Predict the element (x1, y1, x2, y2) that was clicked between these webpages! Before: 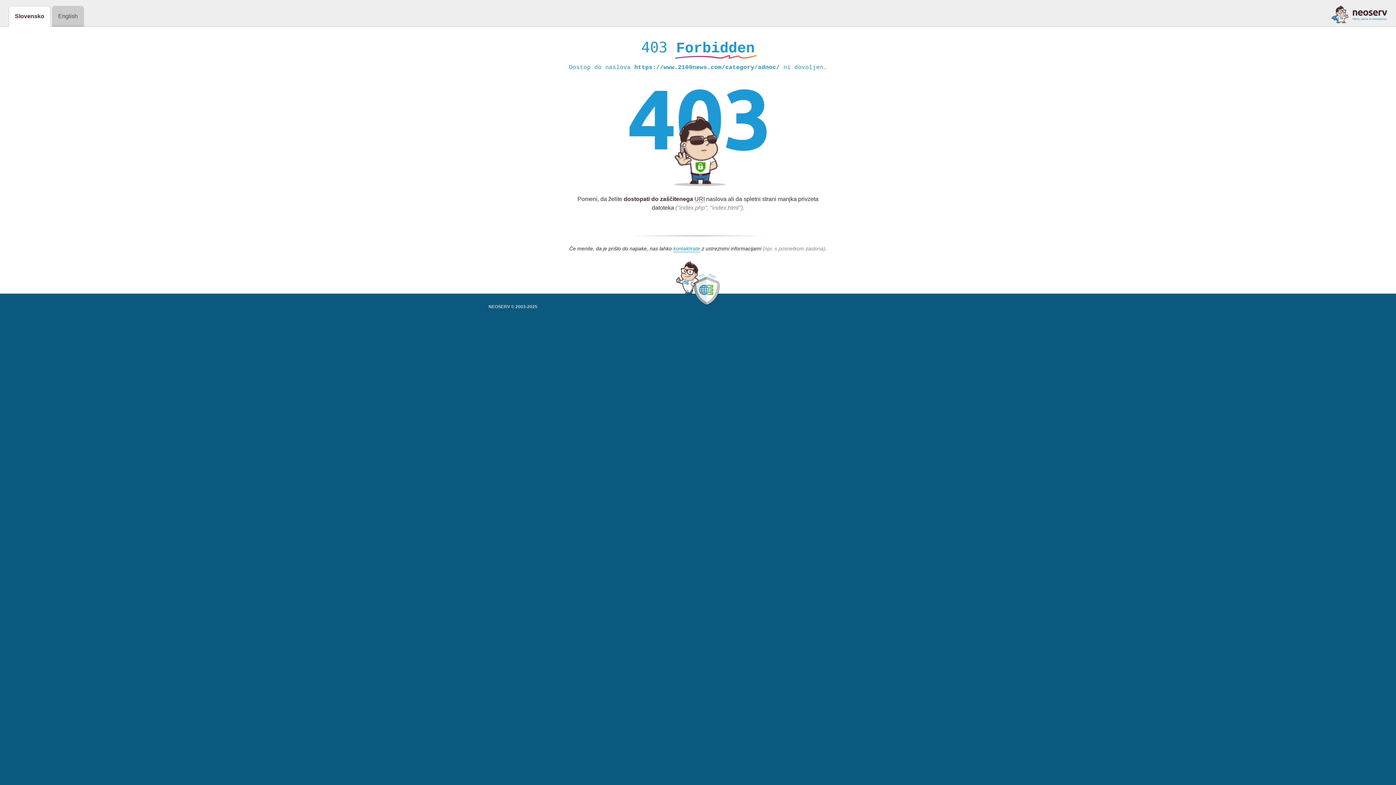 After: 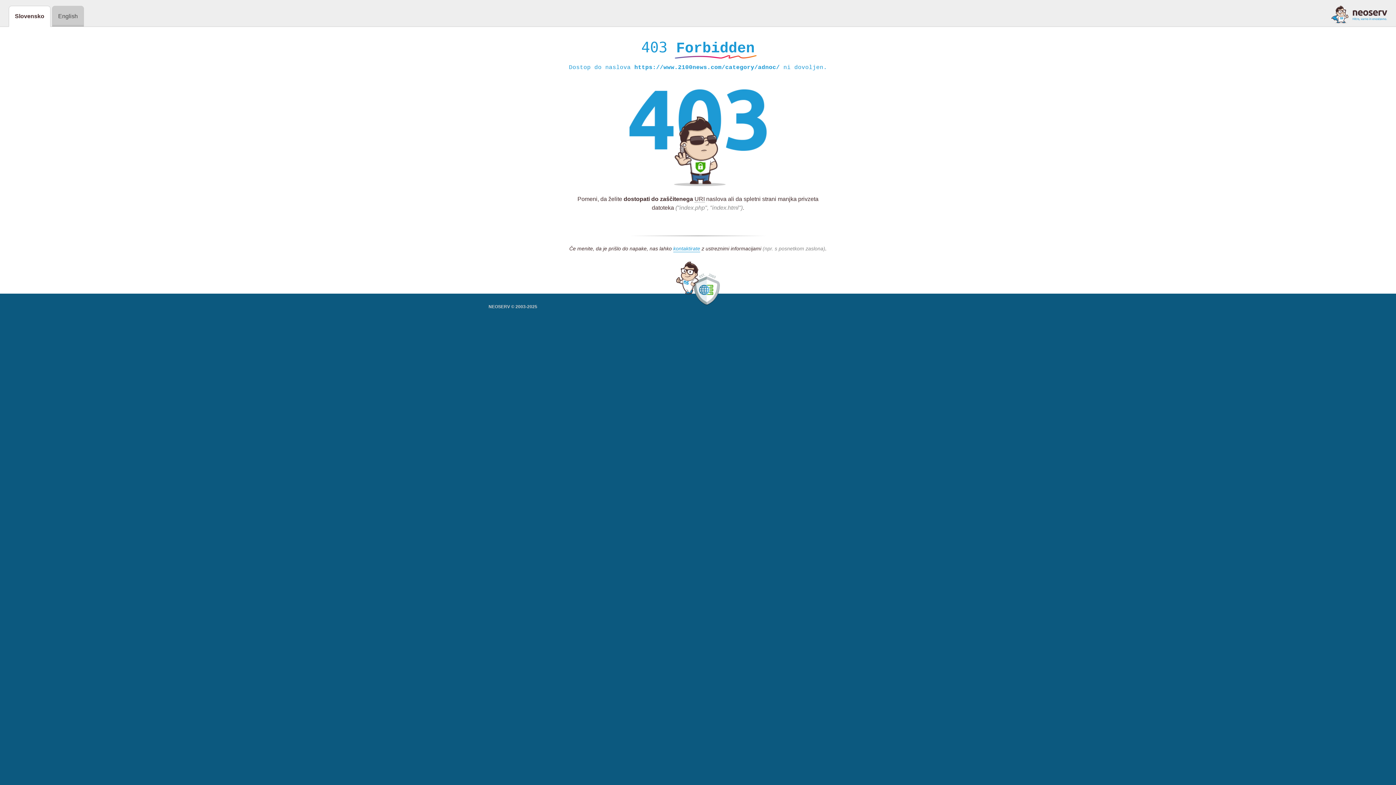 Action: bbox: (1331, 5, 1387, 23)